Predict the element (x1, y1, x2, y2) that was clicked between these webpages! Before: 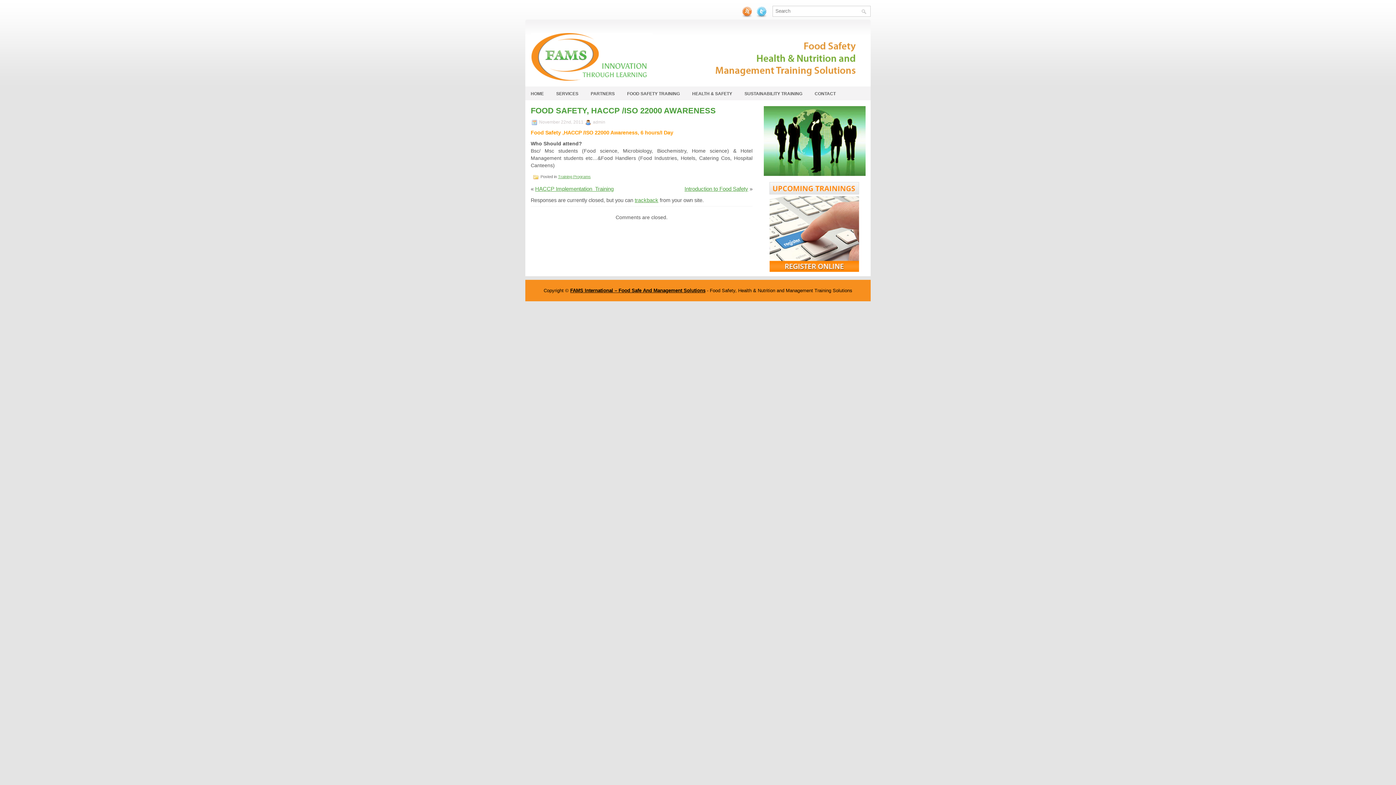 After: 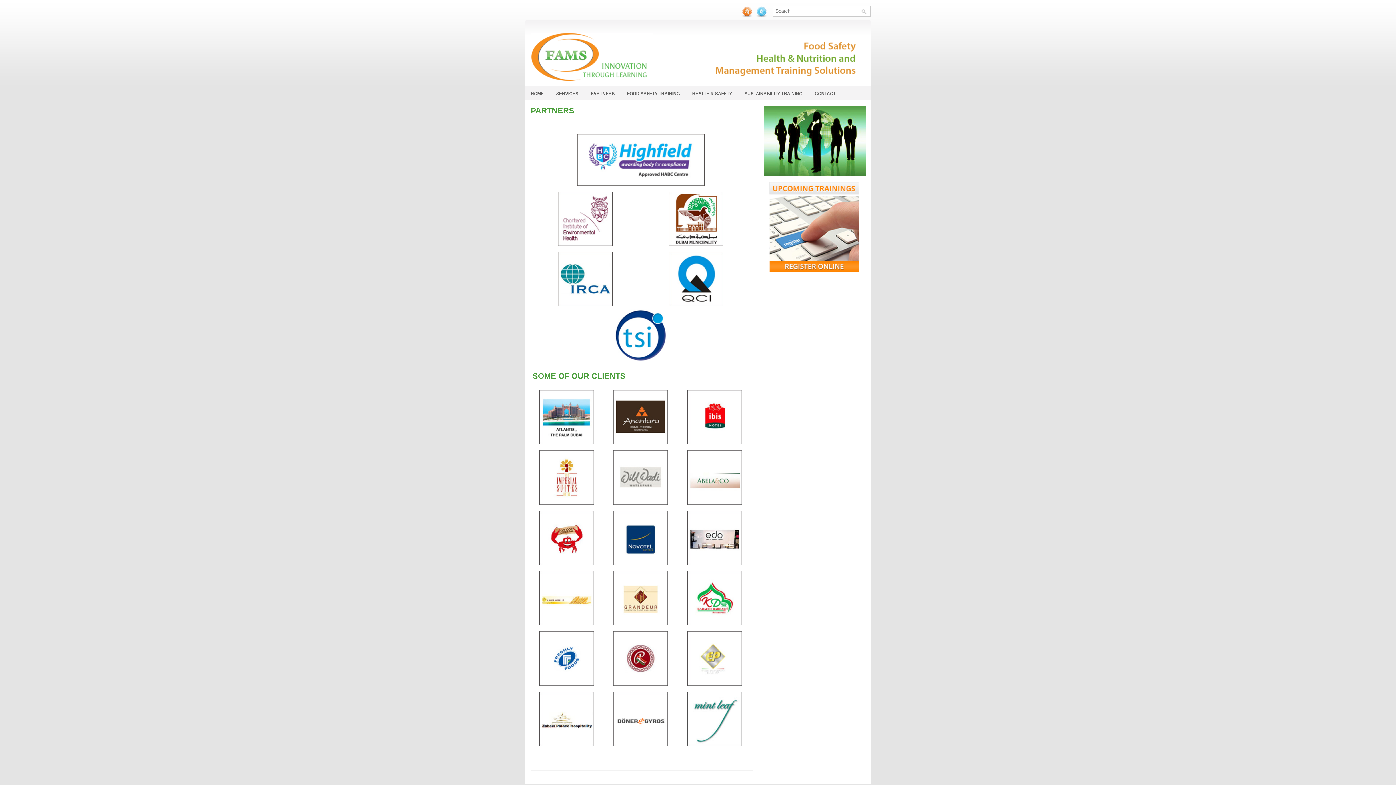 Action: label: PARTNERS bbox: (585, 86, 620, 100)